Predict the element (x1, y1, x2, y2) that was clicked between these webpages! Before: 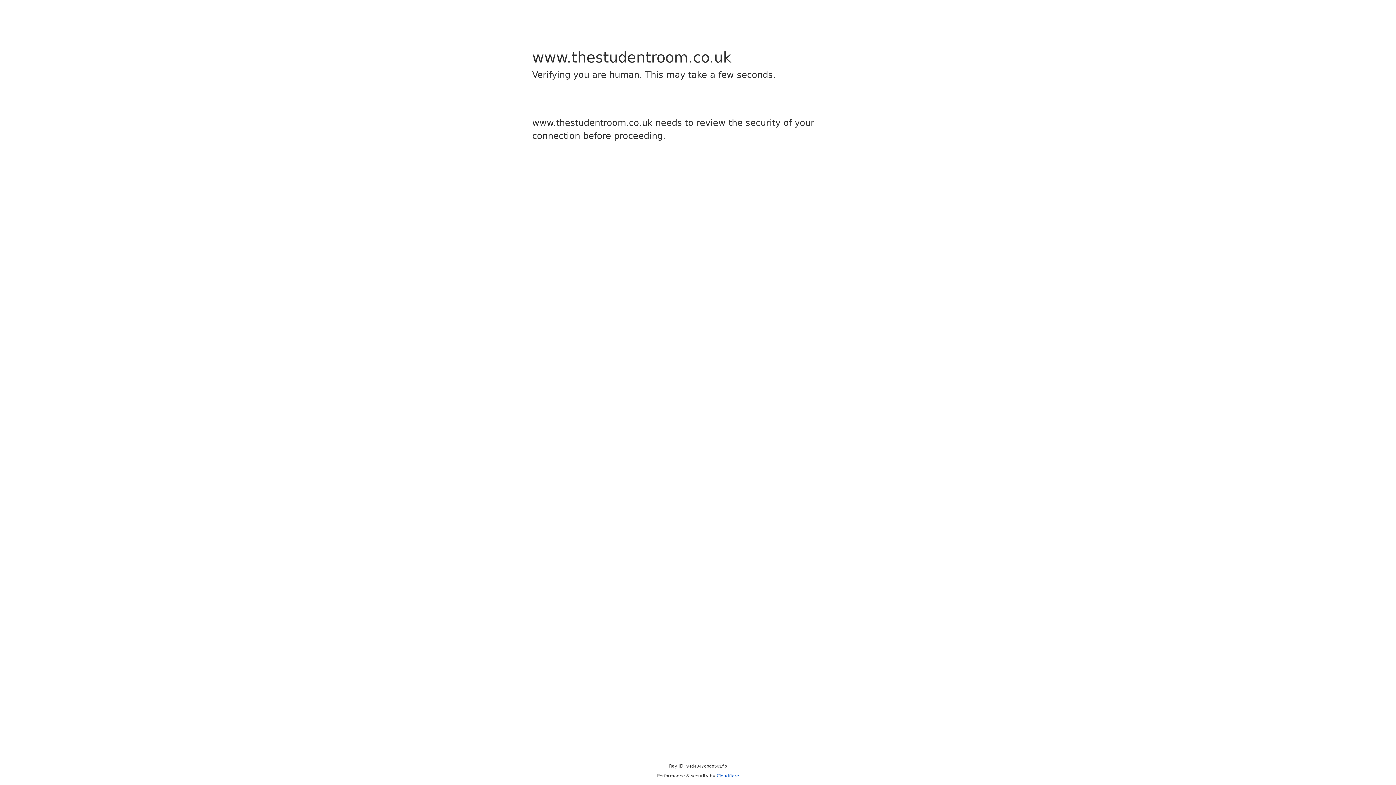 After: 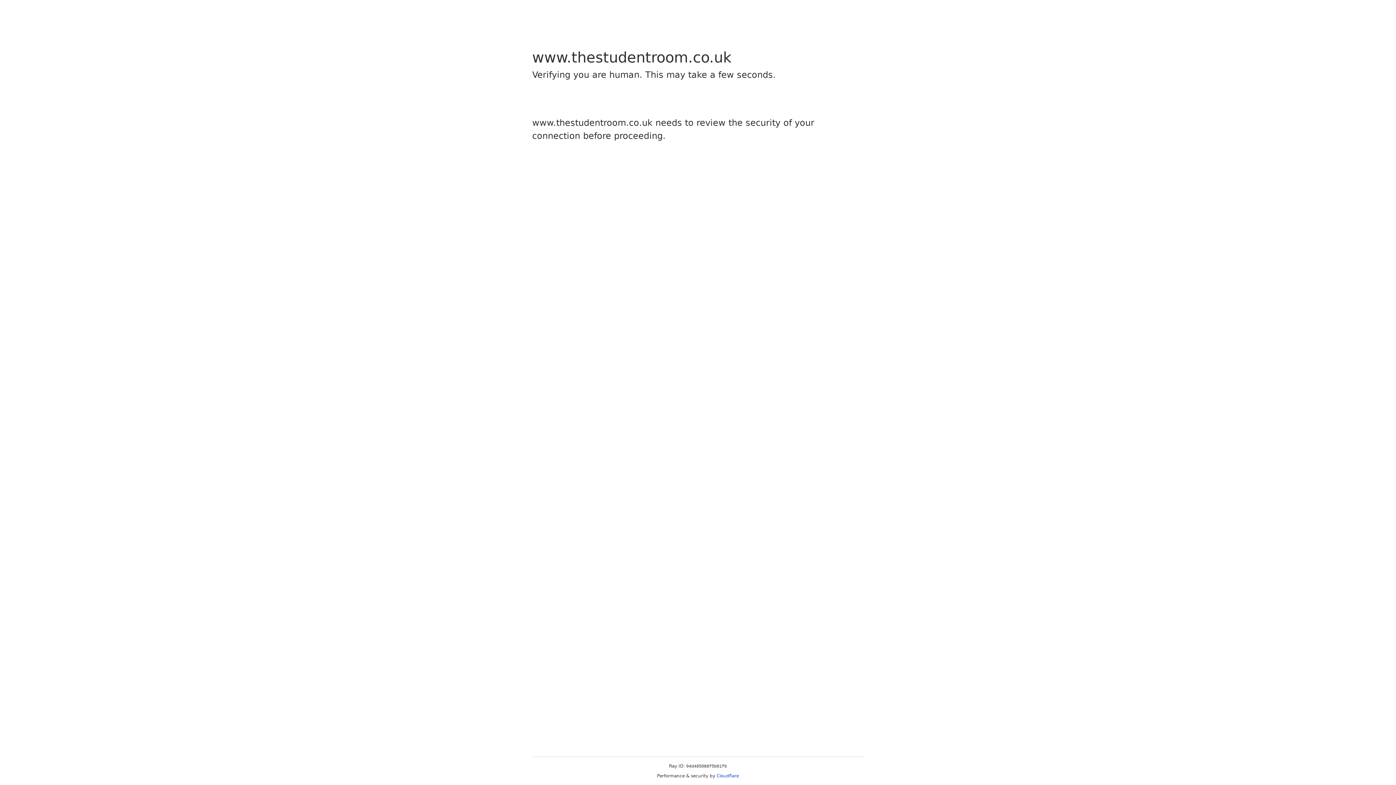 Action: label: Cloudflare bbox: (716, 773, 739, 778)